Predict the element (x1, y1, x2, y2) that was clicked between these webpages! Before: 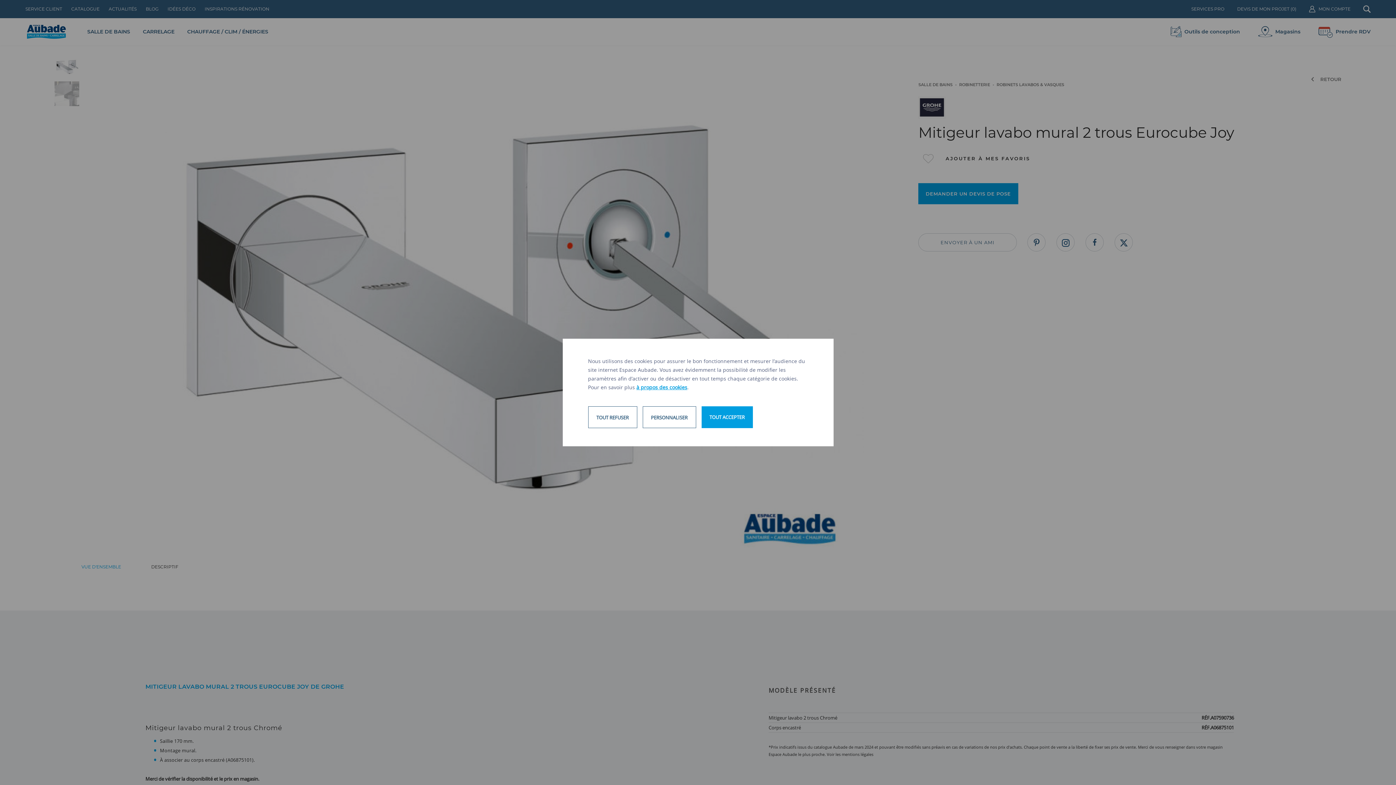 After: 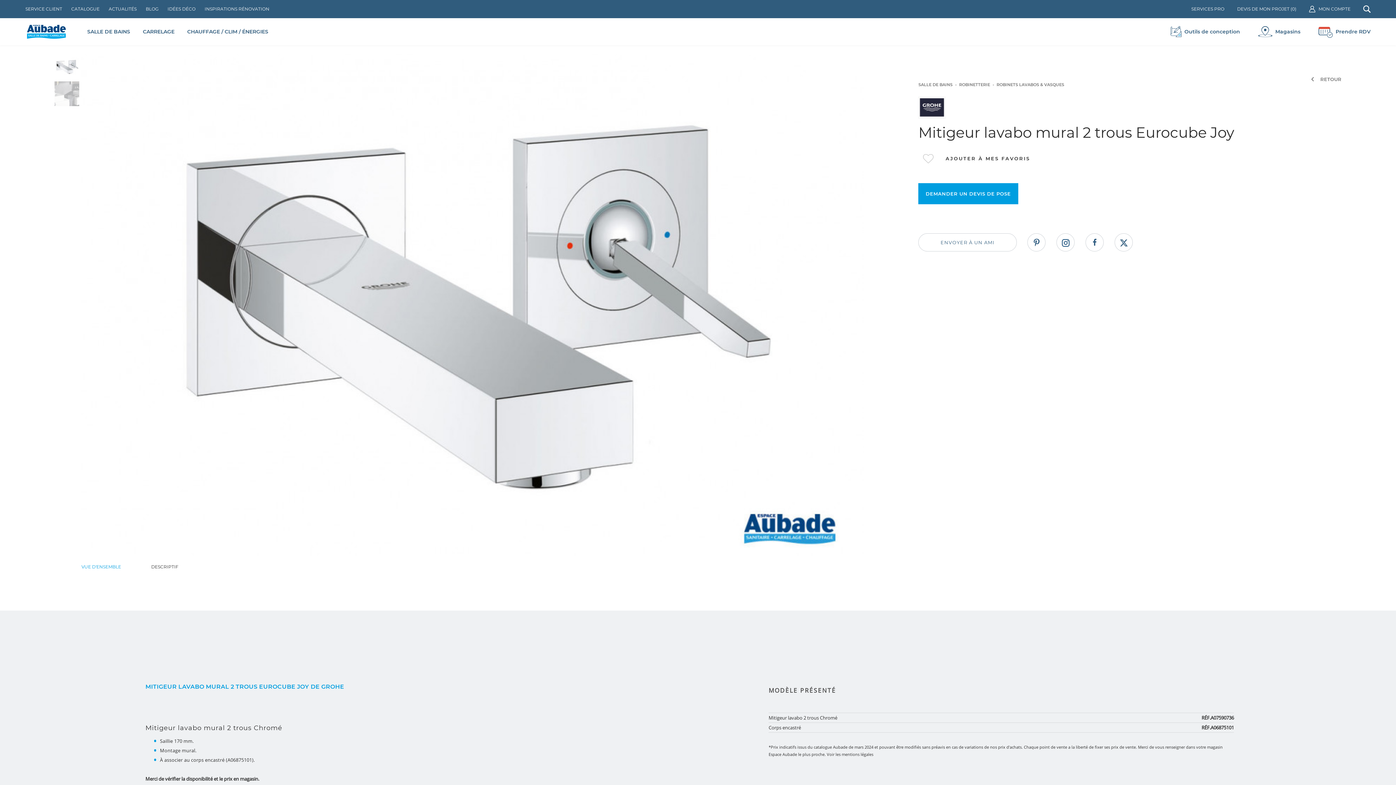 Action: label: TOUT REFUSER bbox: (588, 406, 637, 428)